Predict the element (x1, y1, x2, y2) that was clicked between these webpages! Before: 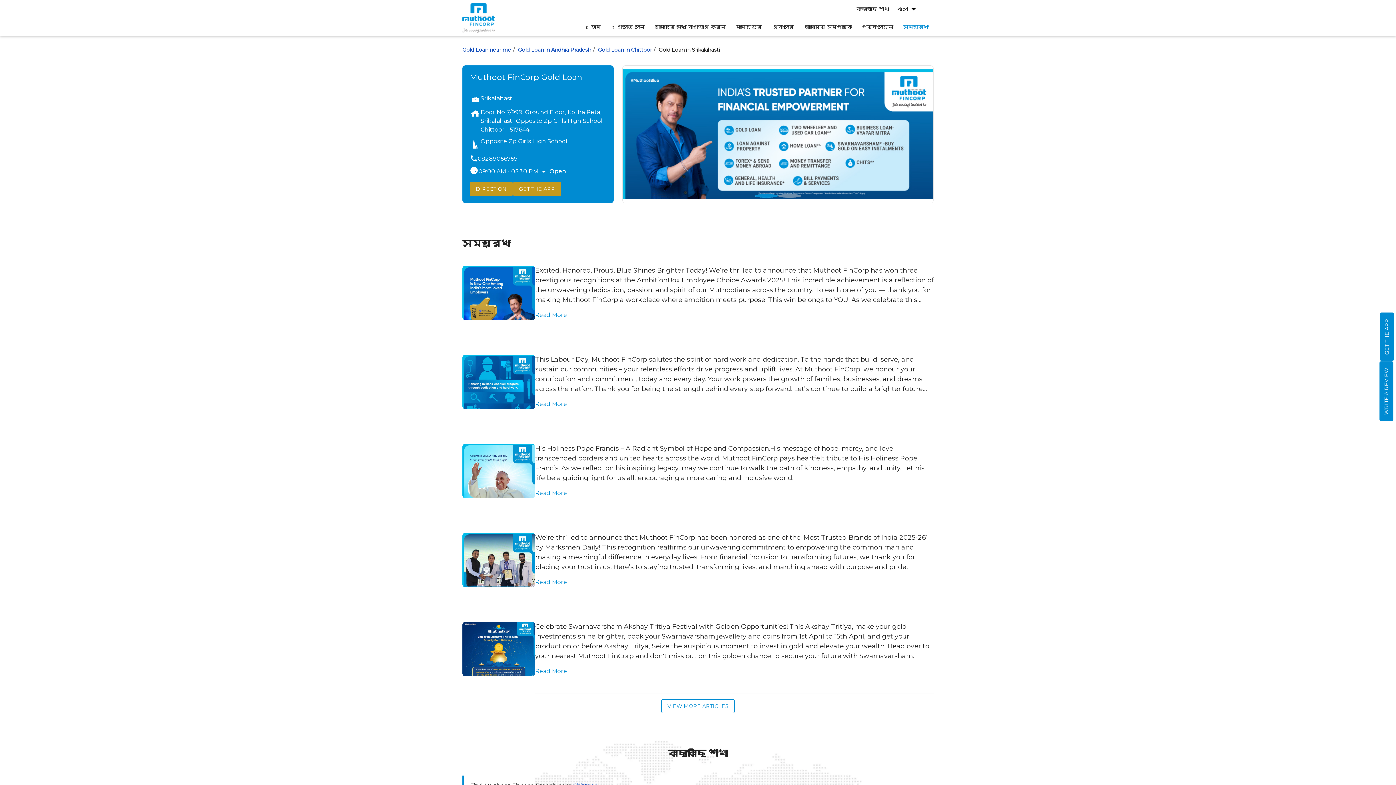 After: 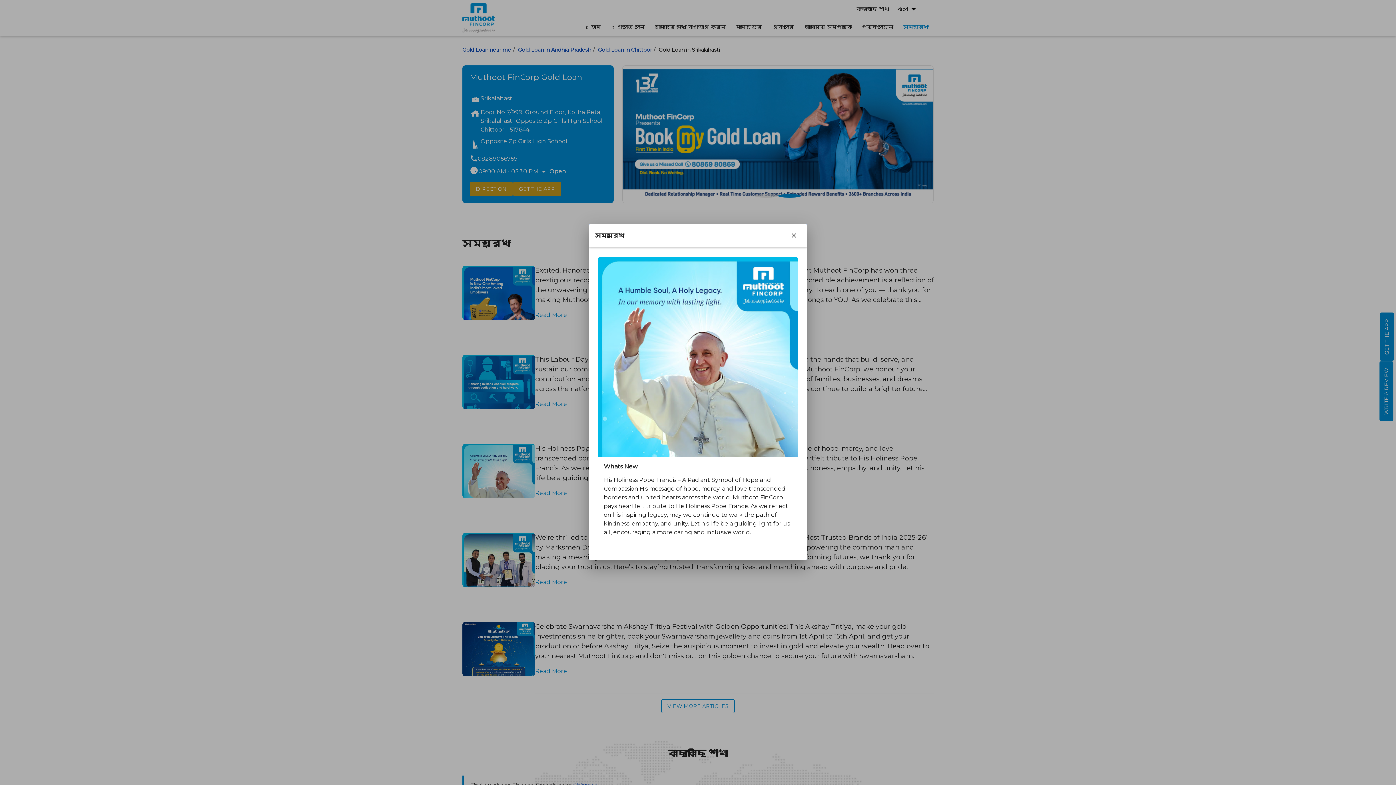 Action: label: Read More bbox: (535, 489, 567, 496)